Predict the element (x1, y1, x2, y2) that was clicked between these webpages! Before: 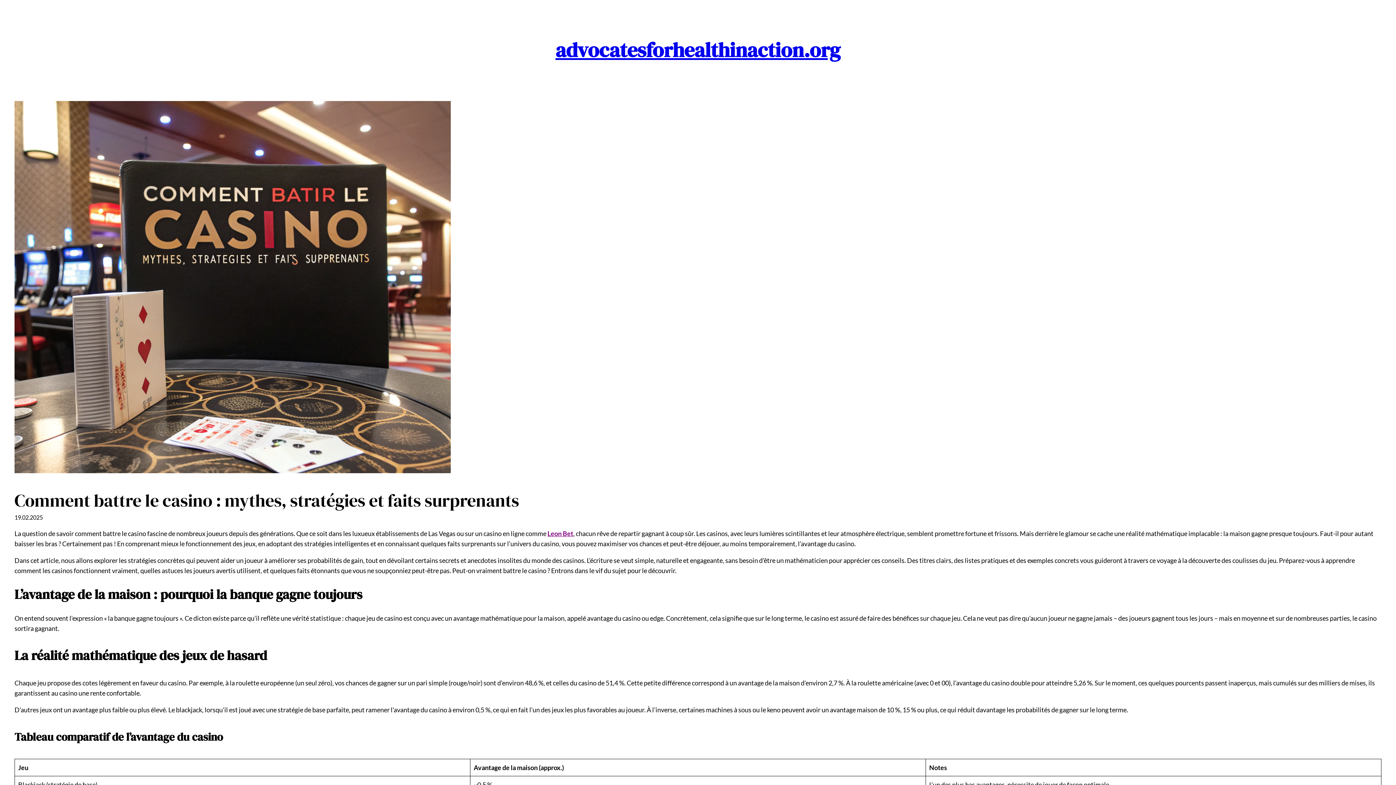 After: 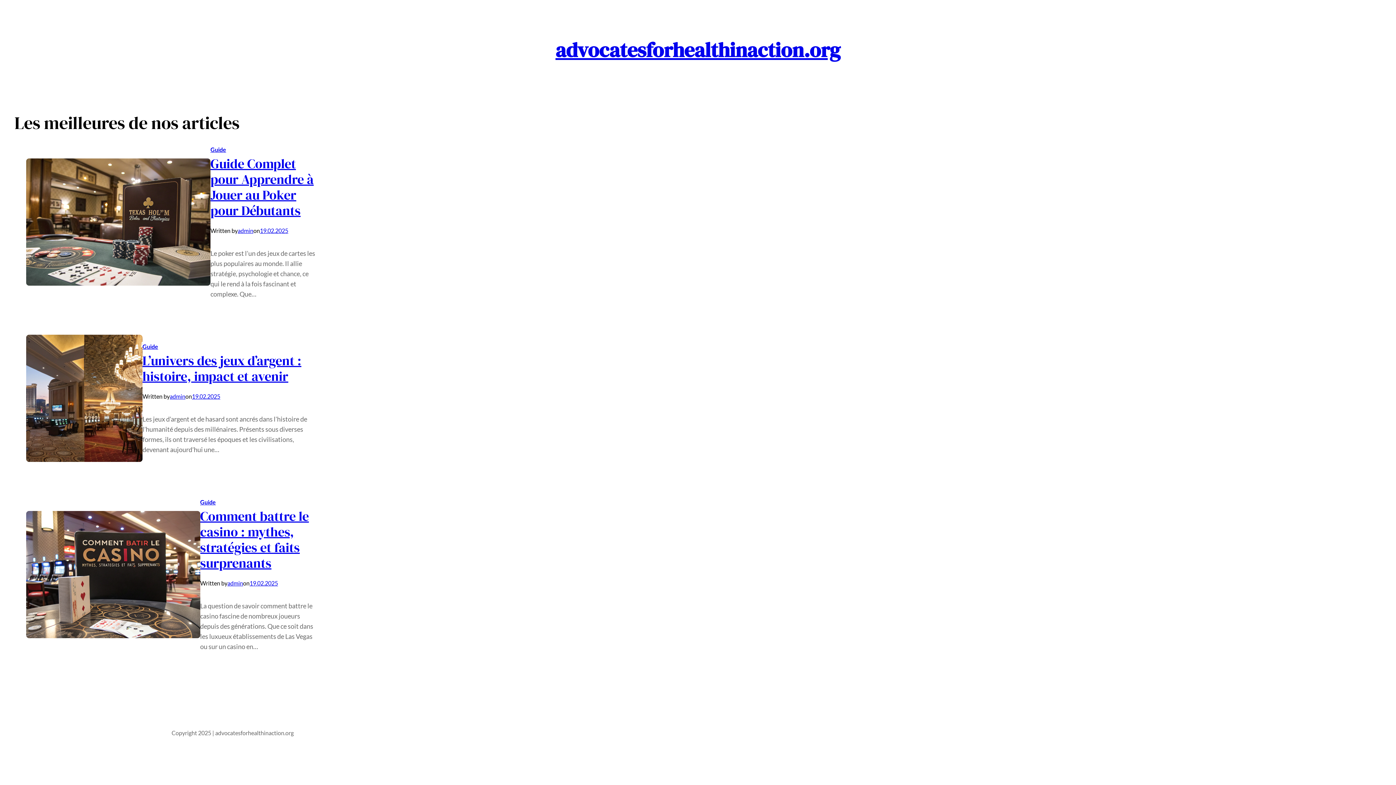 Action: label: advocatesforhealthinaction.org bbox: (555, 36, 840, 64)